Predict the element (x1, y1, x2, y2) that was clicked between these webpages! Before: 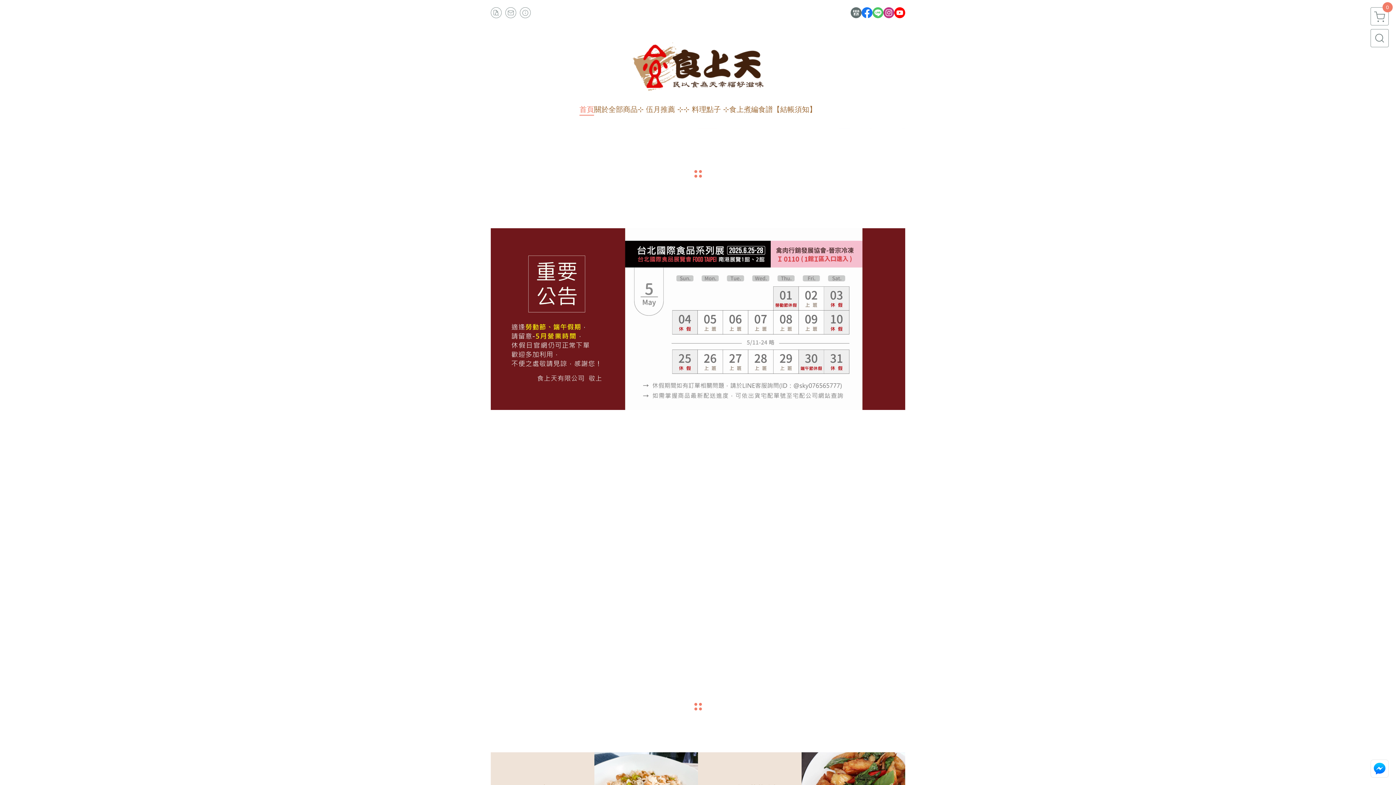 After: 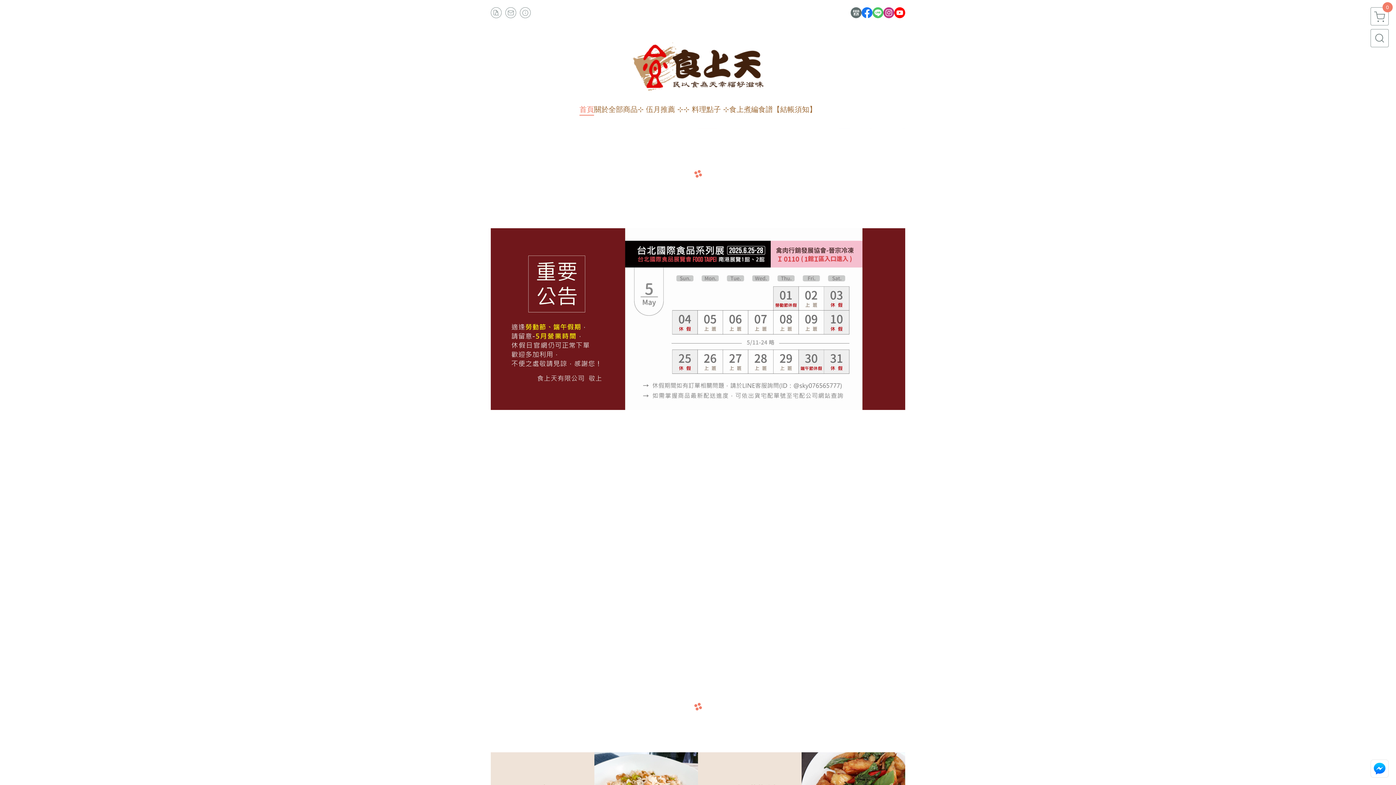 Action: bbox: (872, 7, 883, 18)